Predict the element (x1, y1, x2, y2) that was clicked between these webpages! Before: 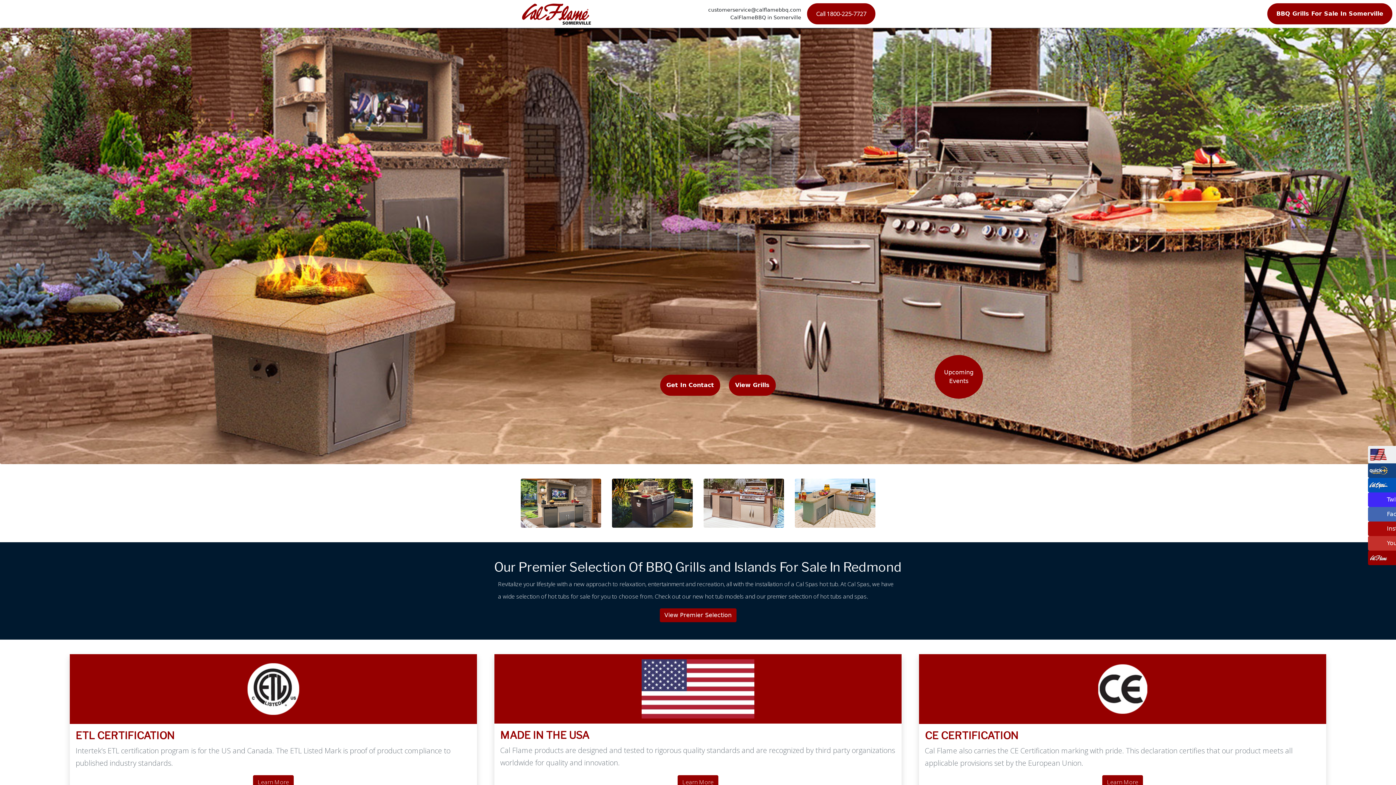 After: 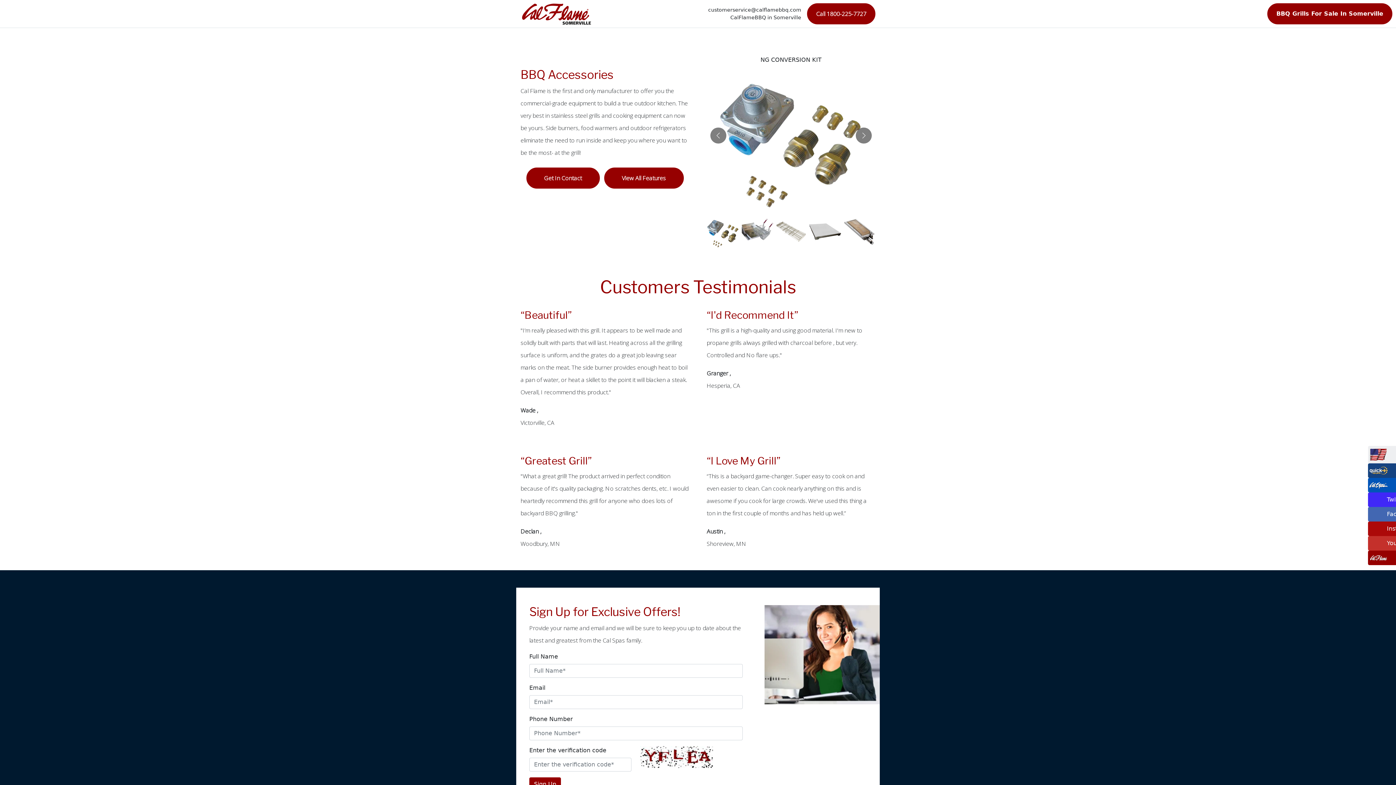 Action: bbox: (625, 478, 706, 527)